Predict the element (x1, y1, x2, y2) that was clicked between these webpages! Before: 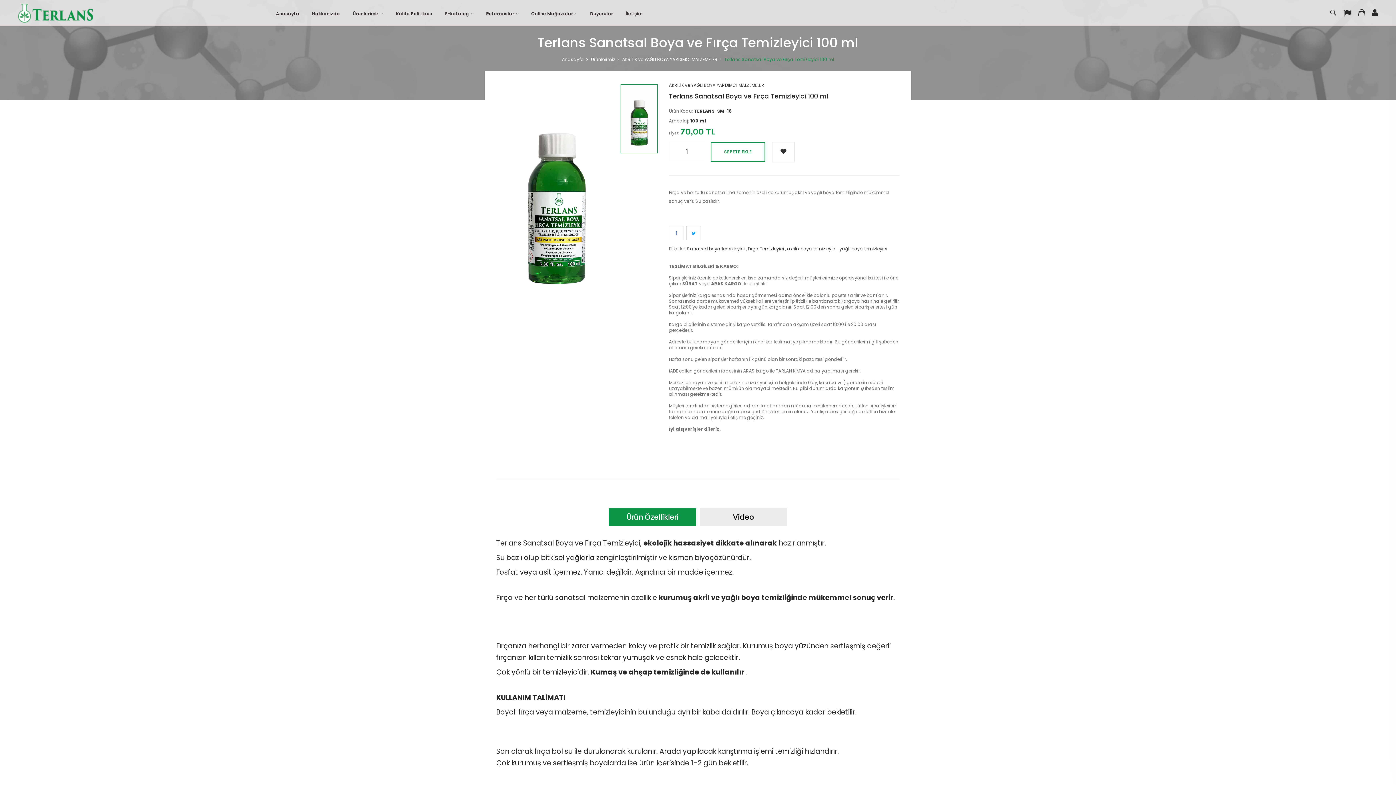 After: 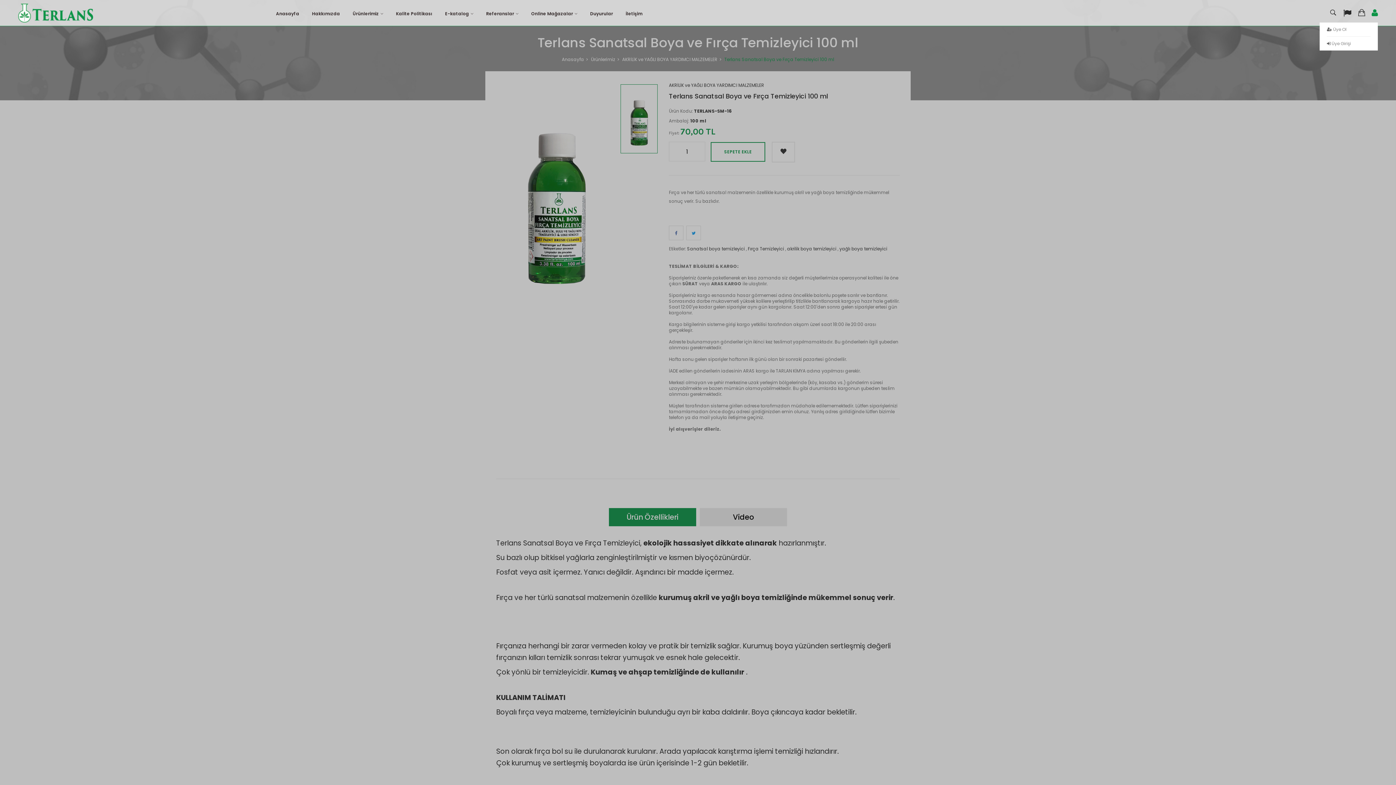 Action: bbox: (1370, 7, 1378, 18)